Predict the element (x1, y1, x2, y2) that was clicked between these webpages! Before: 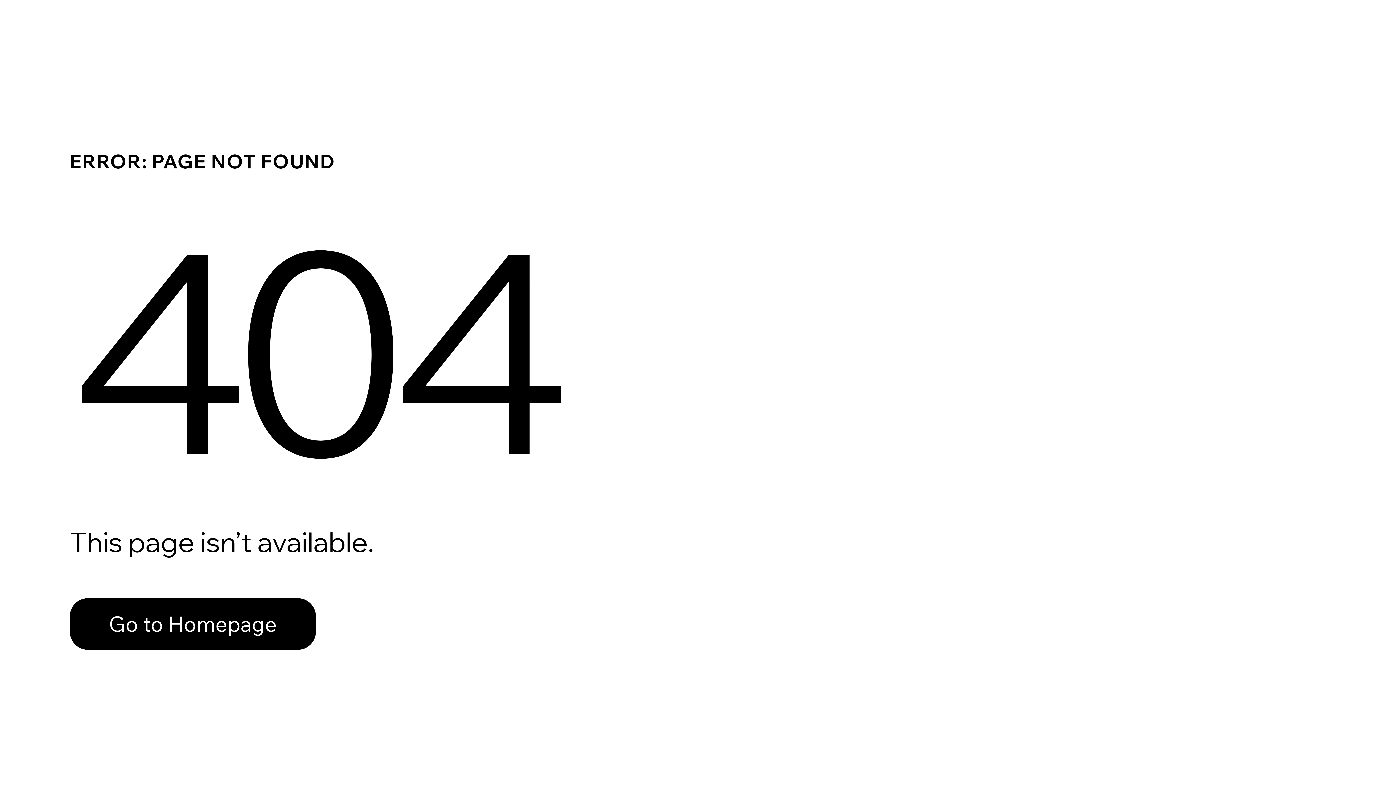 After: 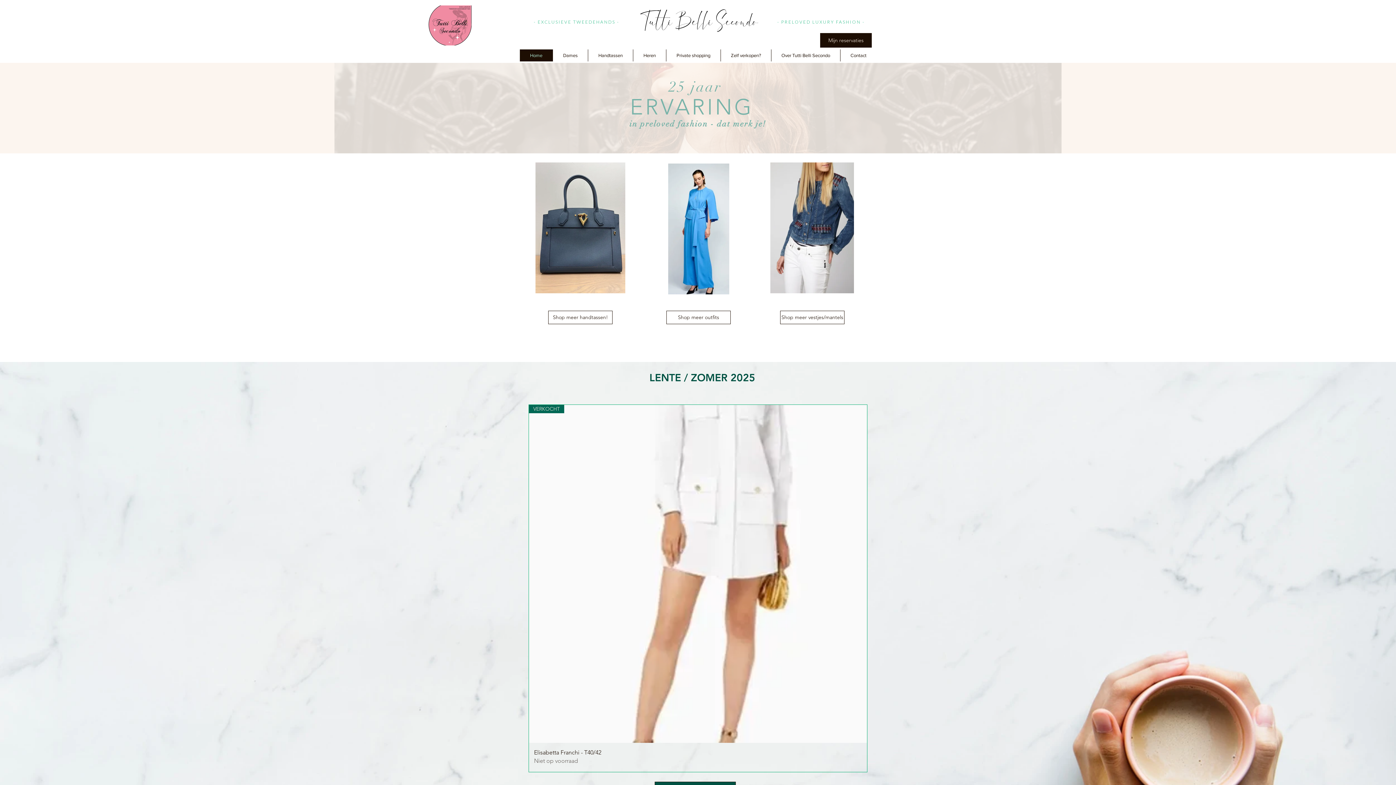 Action: bbox: (69, 582, 768, 659) label: Go to Homepage